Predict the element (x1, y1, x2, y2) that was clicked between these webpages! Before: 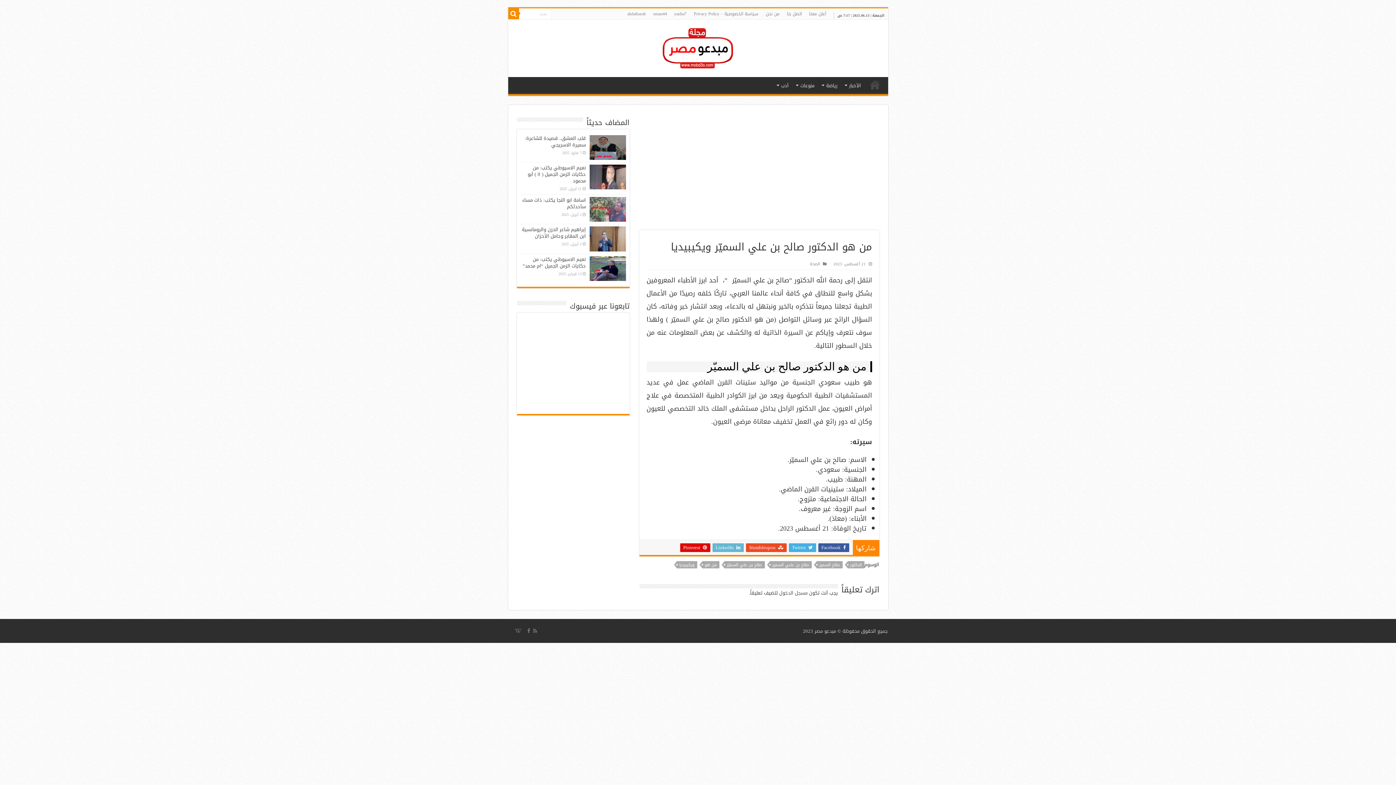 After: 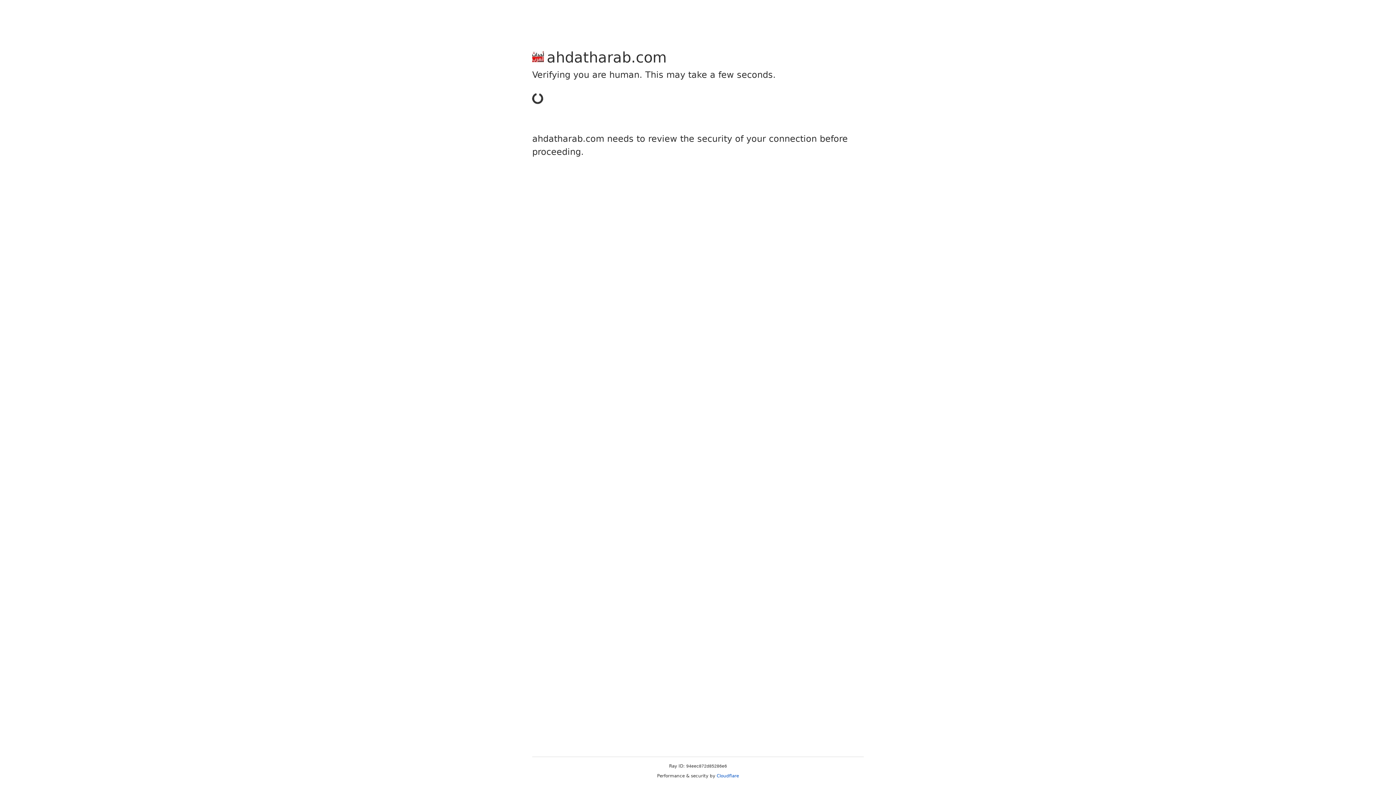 Action: label: ahdatharab bbox: (623, 8, 649, 19)